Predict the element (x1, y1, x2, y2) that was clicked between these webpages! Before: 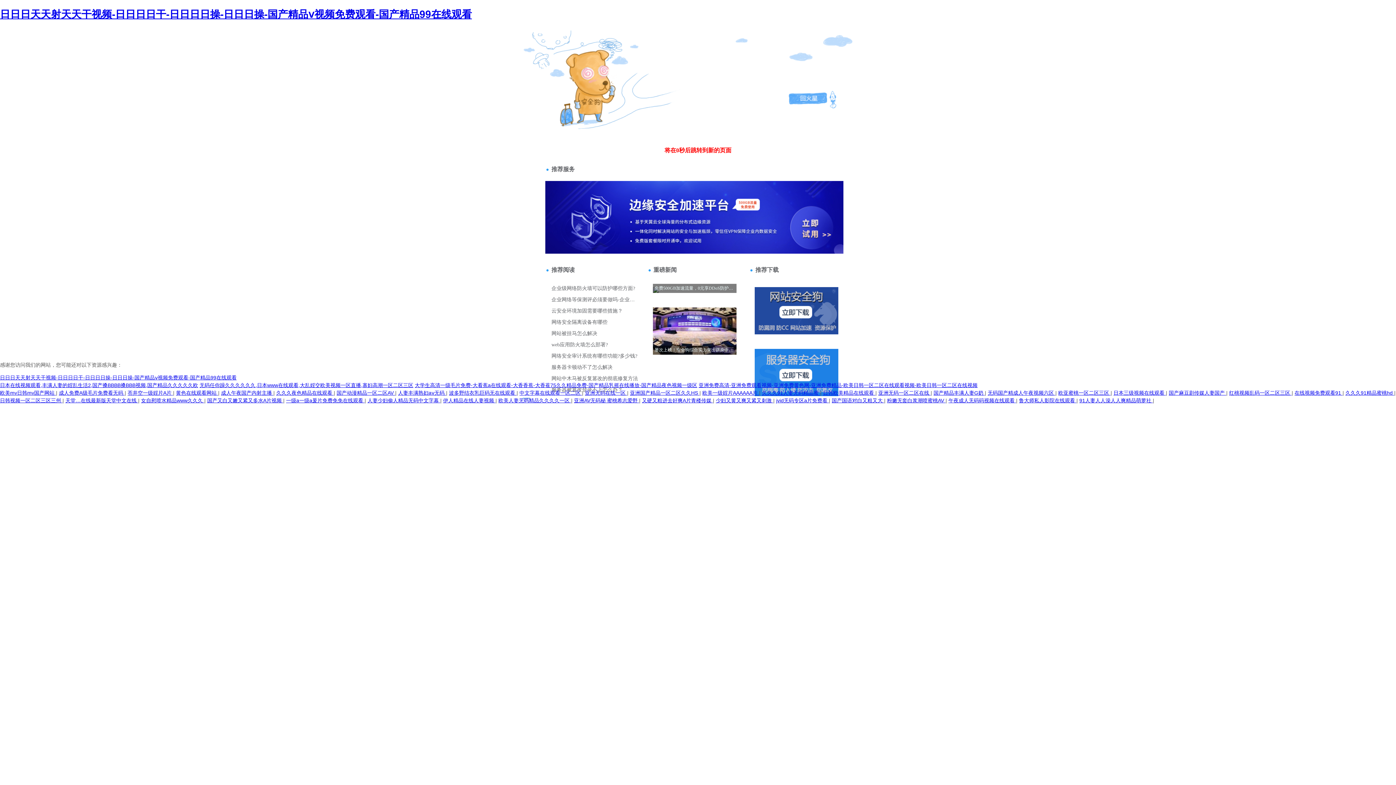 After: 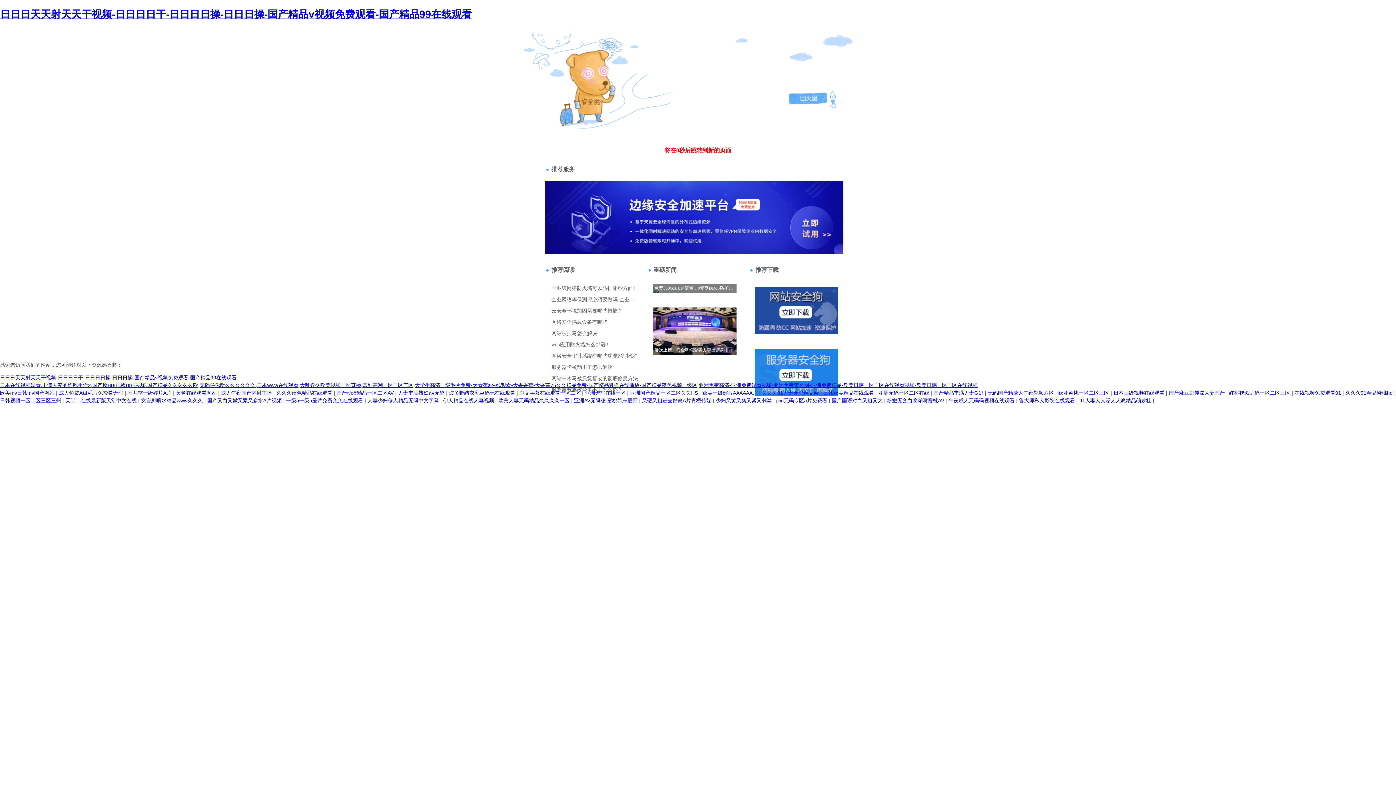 Action: bbox: (1058, 390, 1110, 395) label: 欧亚蜜桃一区二区三区 